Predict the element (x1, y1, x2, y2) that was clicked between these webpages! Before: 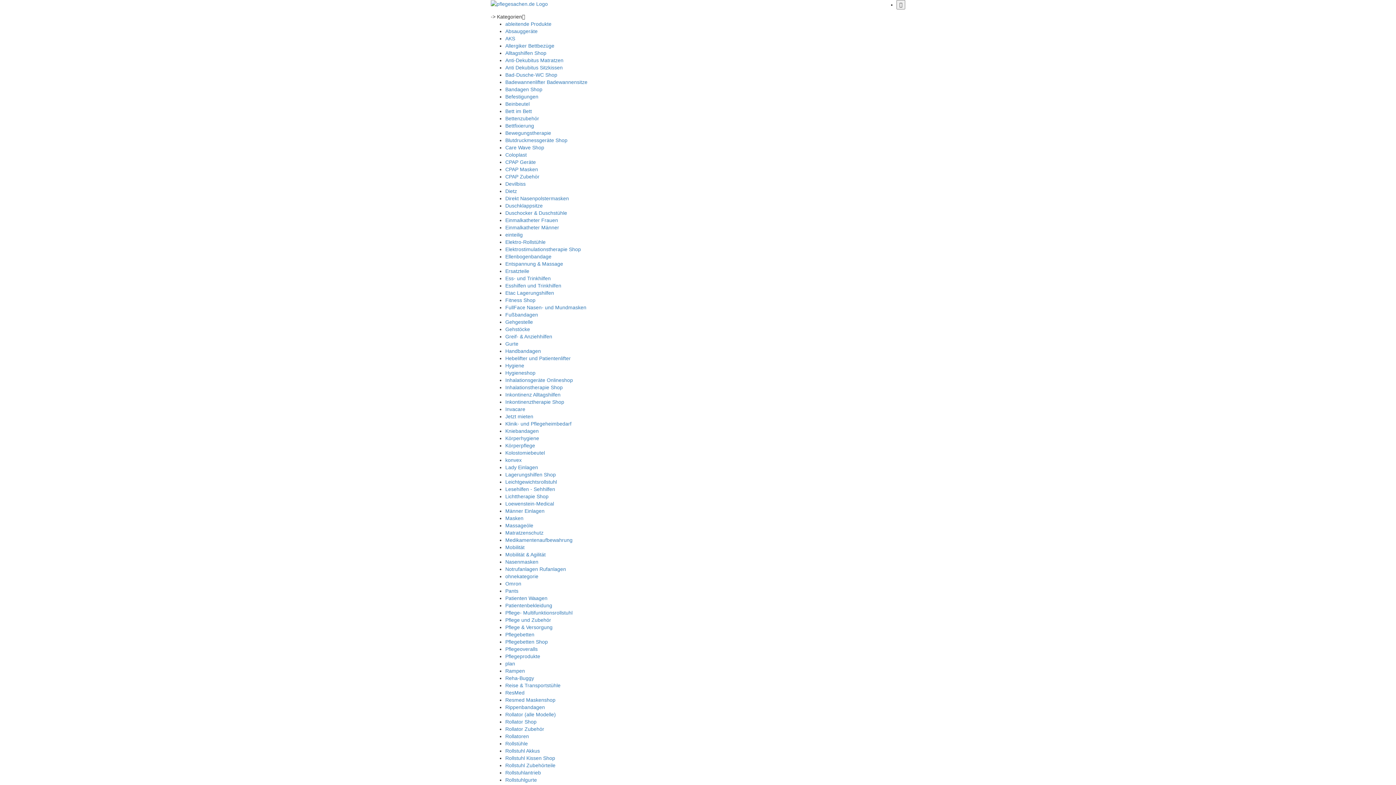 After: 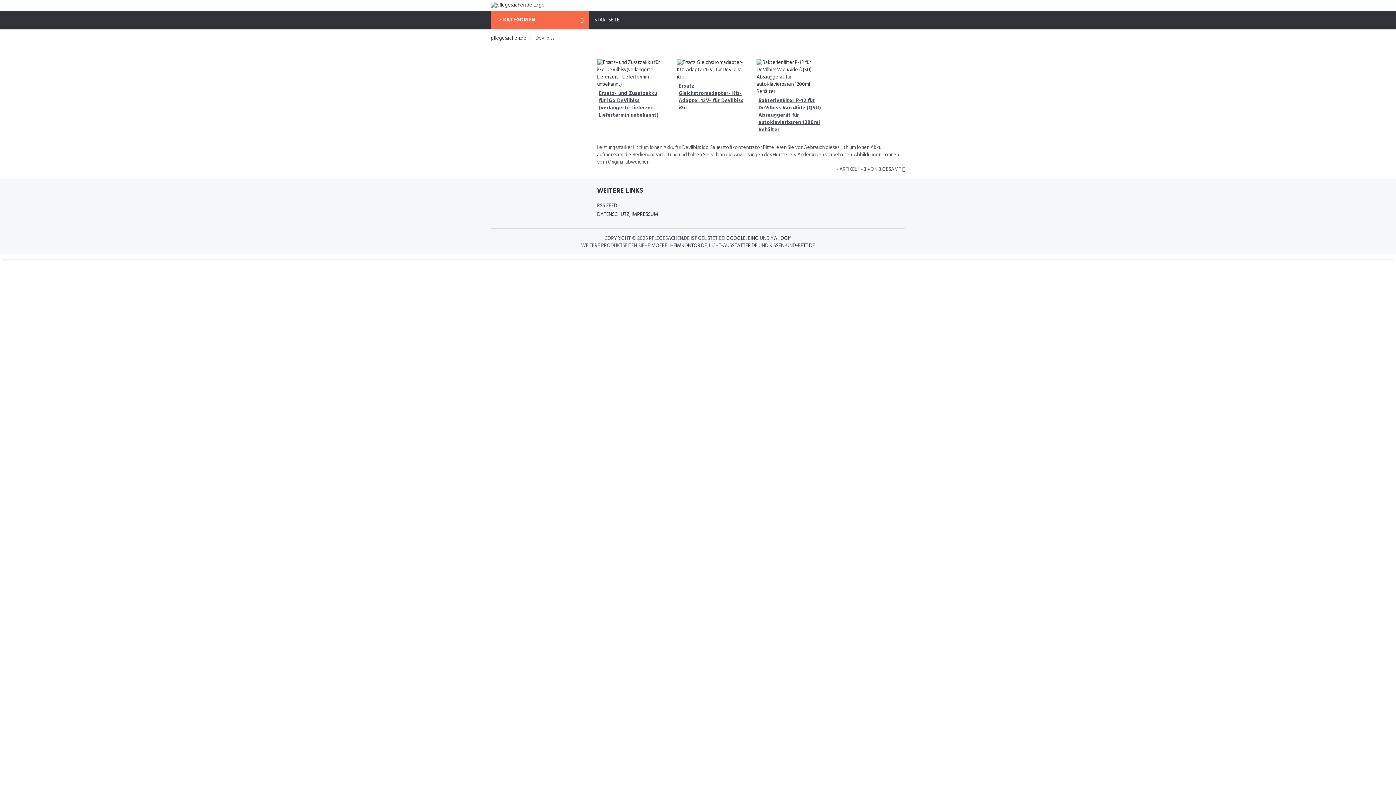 Action: bbox: (505, 181, 525, 186) label: Devilbiss